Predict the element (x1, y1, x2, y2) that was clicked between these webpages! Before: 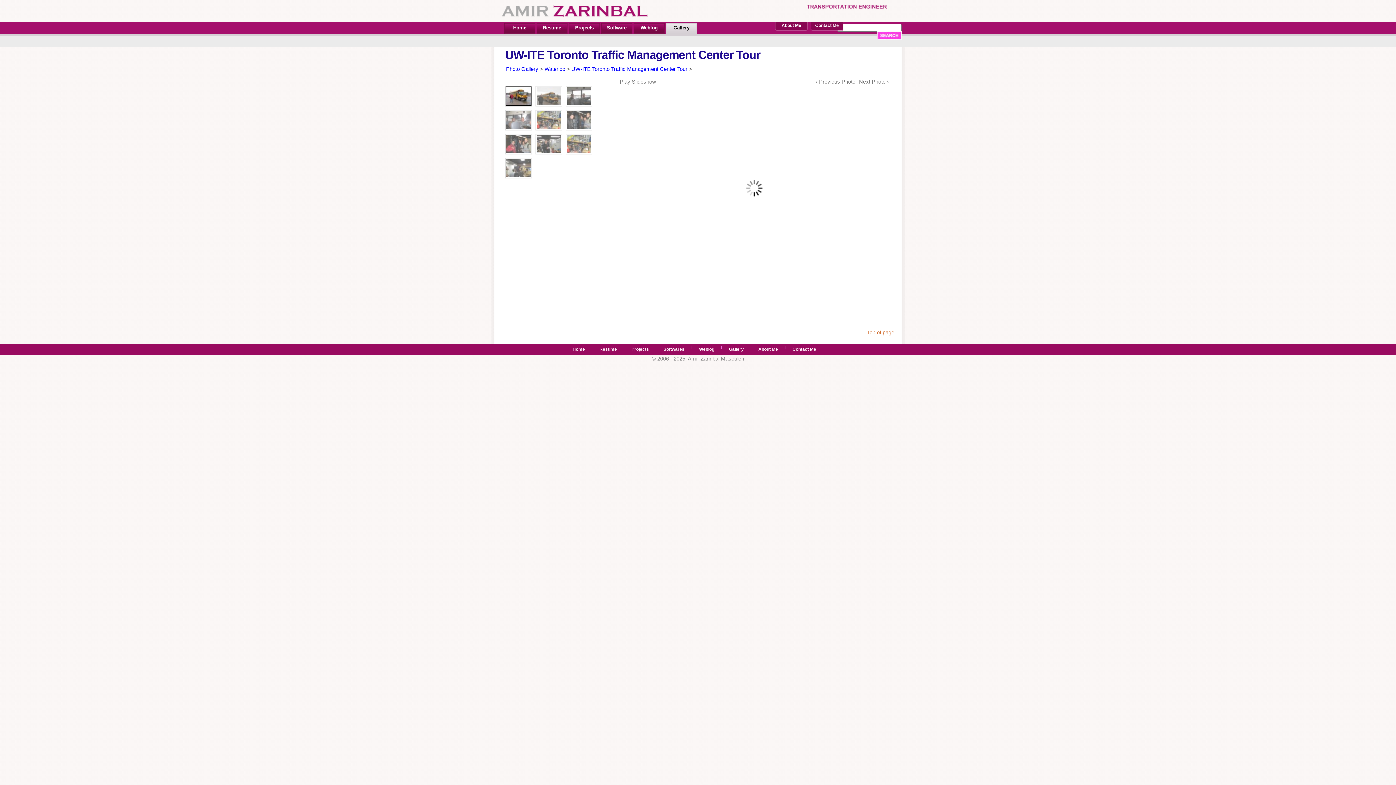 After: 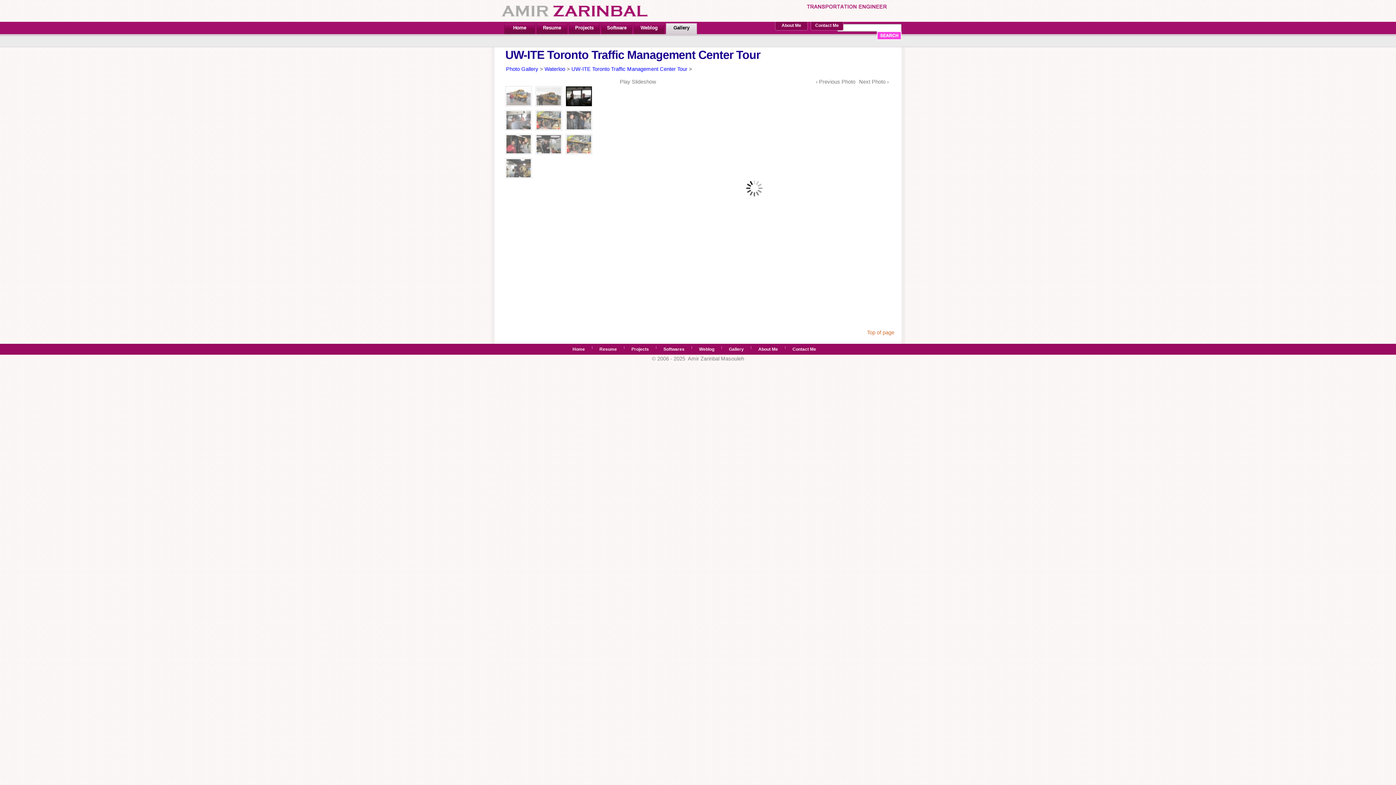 Action: bbox: (565, 86, 592, 106)